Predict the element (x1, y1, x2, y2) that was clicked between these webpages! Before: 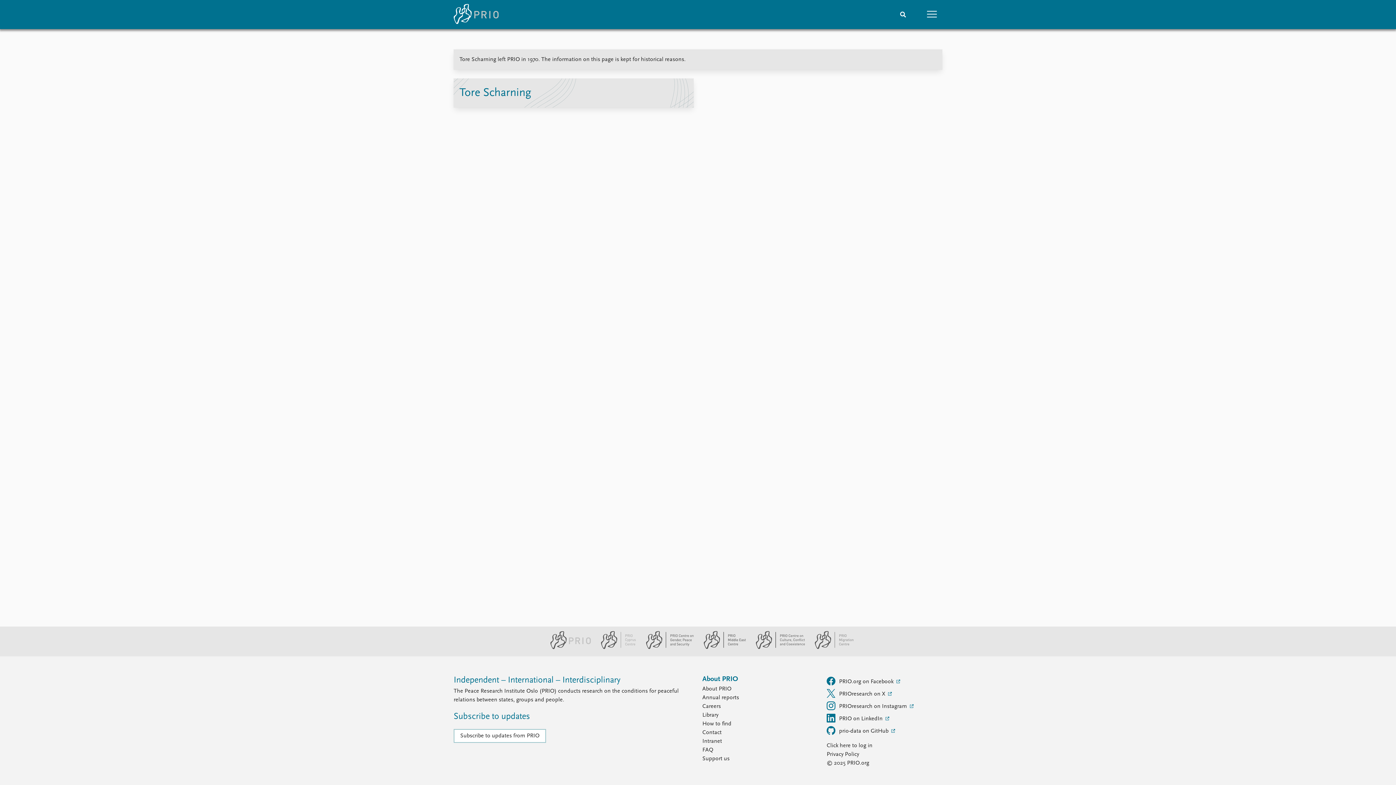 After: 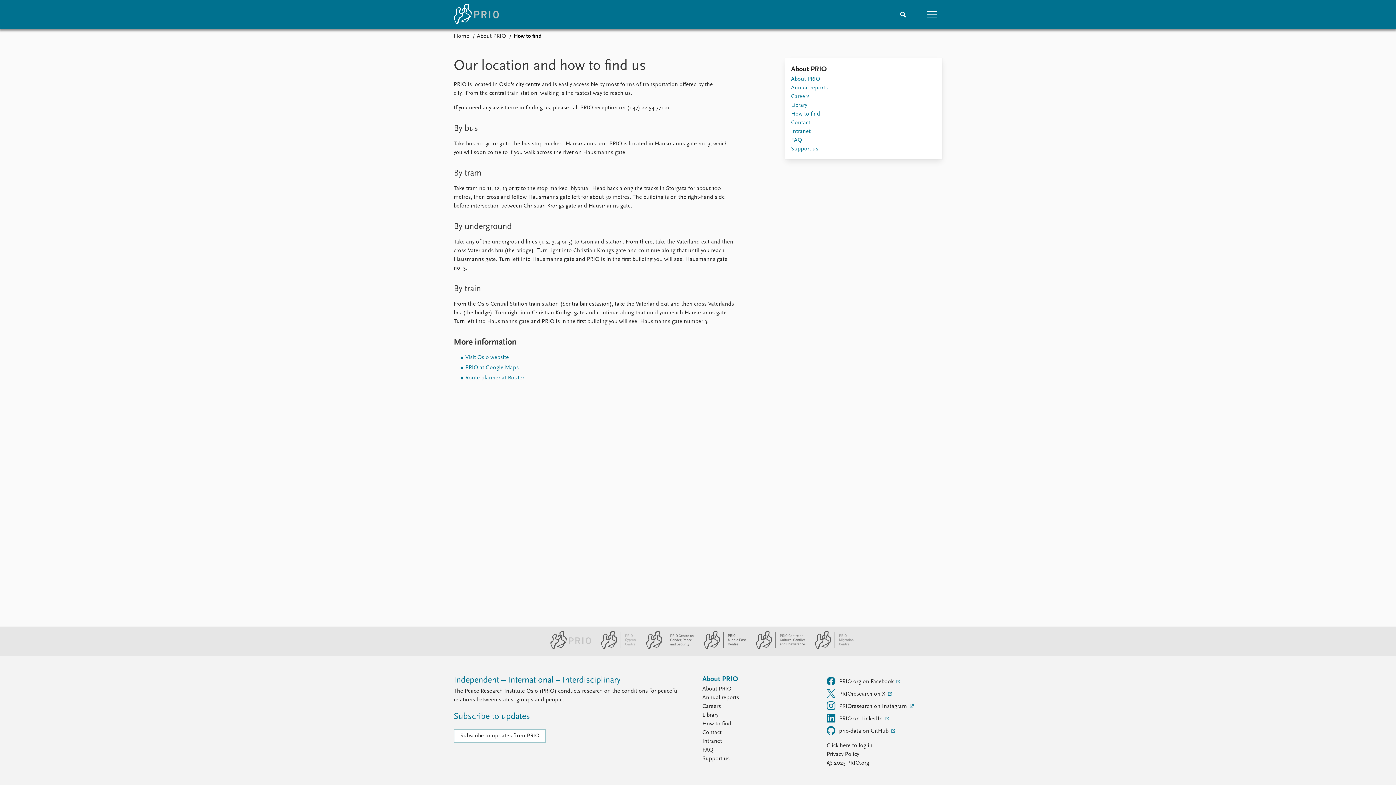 Action: label: How to find bbox: (702, 720, 818, 728)